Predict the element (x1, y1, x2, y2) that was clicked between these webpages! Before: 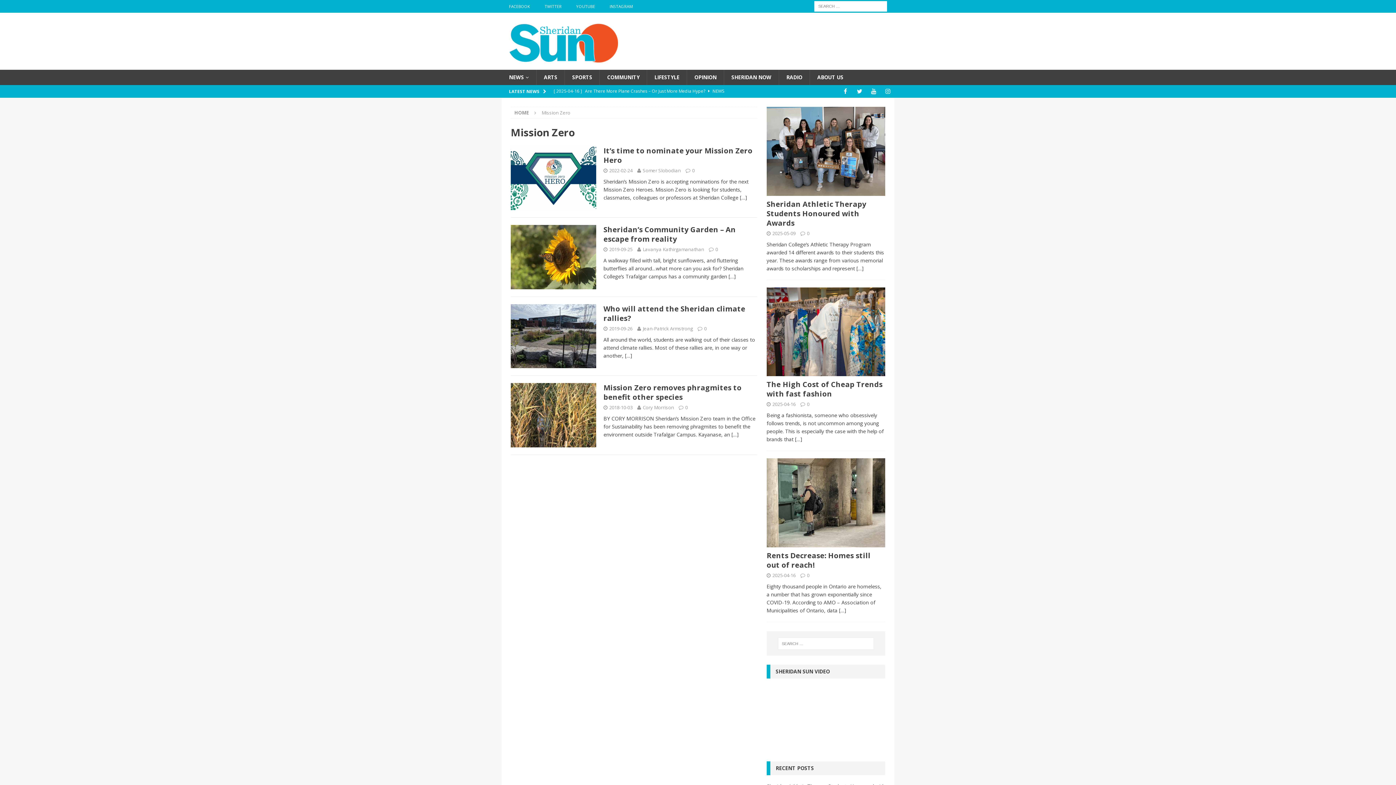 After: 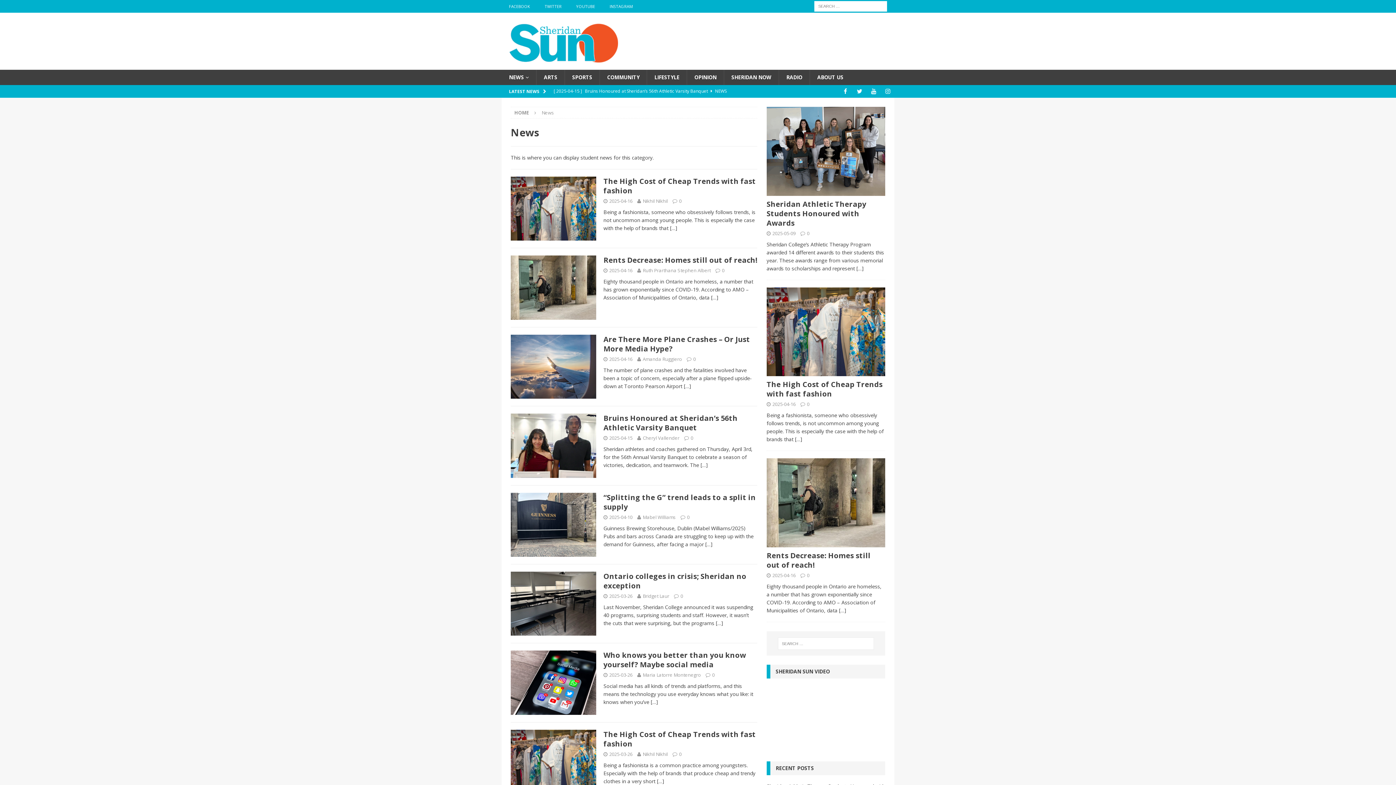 Action: label: NEWS bbox: (501, 69, 536, 85)